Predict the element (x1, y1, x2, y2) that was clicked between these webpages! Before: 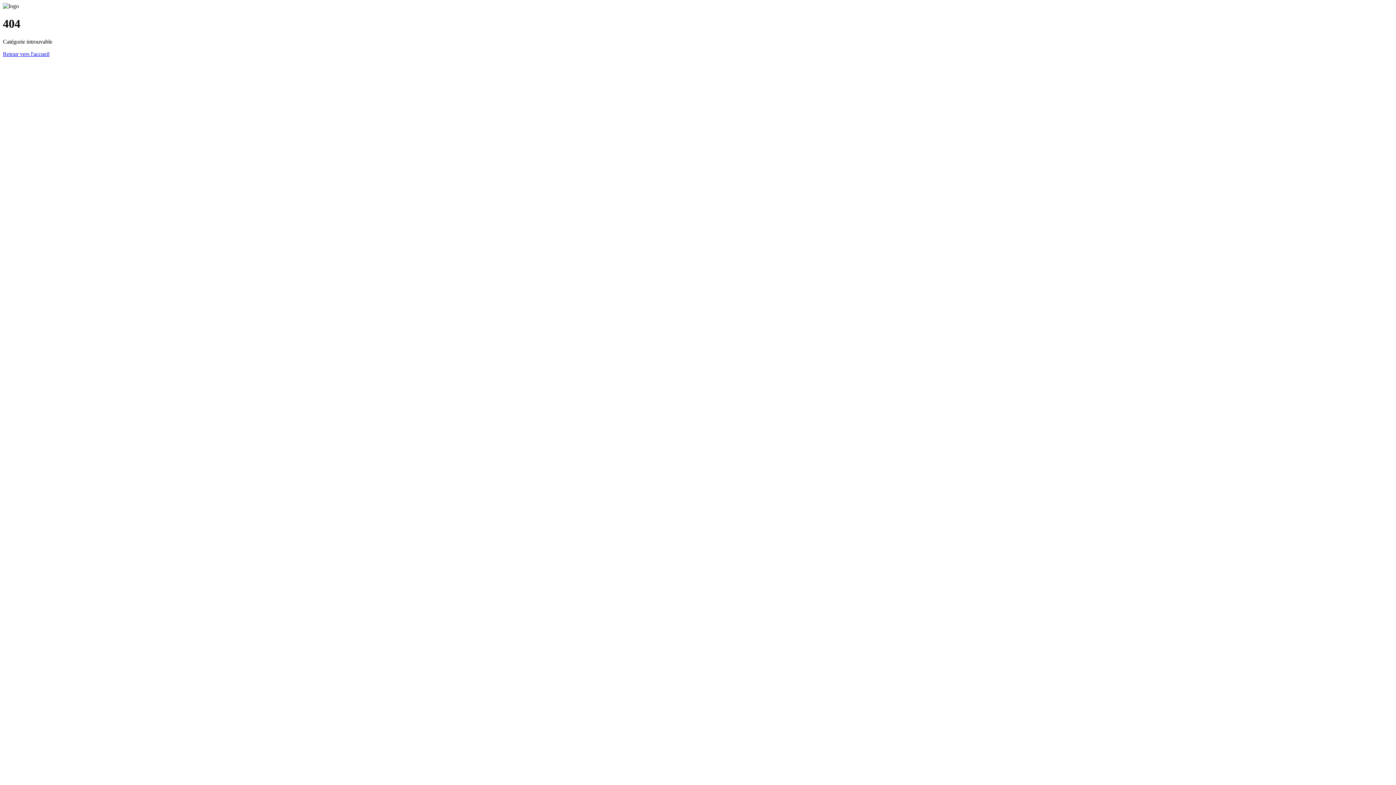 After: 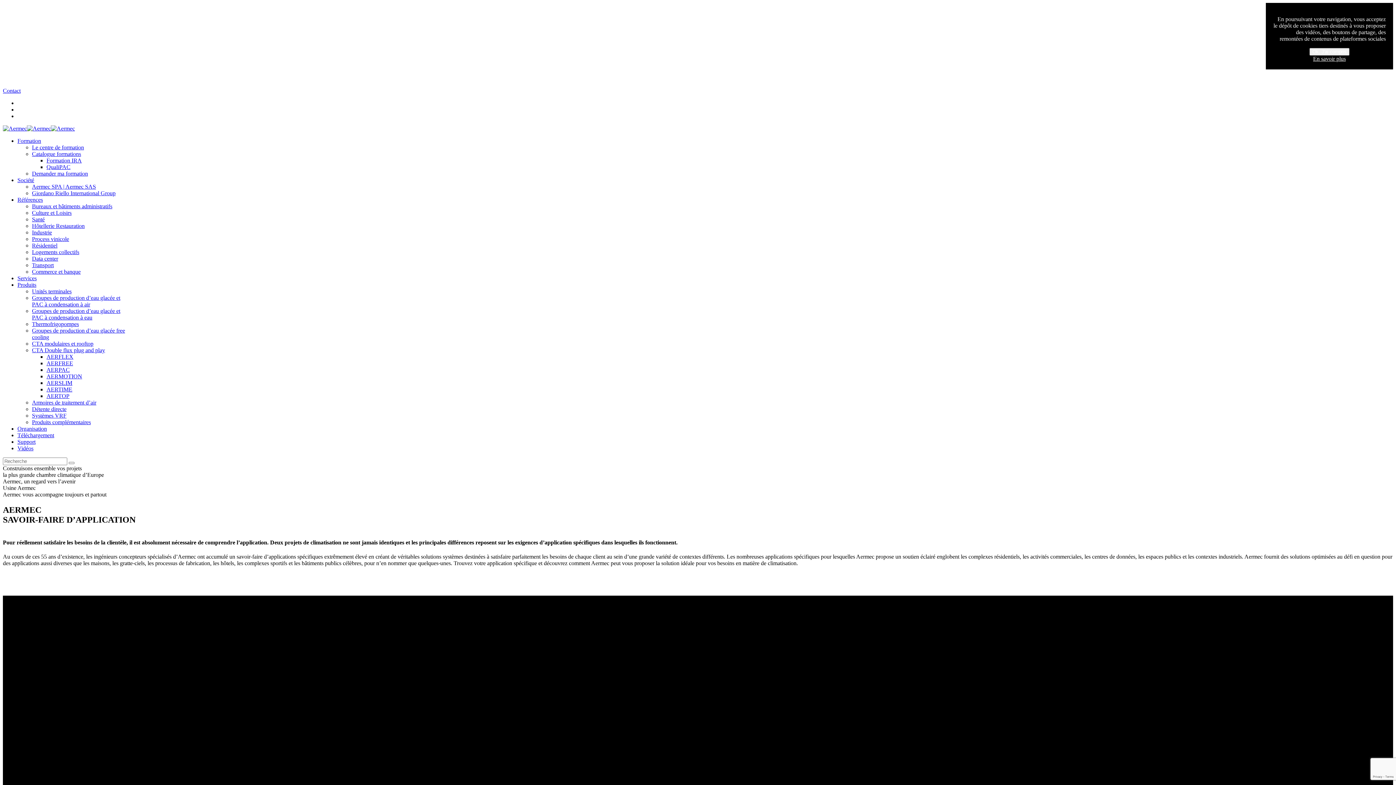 Action: bbox: (2, 50, 49, 57) label: Retour vers l'accueil